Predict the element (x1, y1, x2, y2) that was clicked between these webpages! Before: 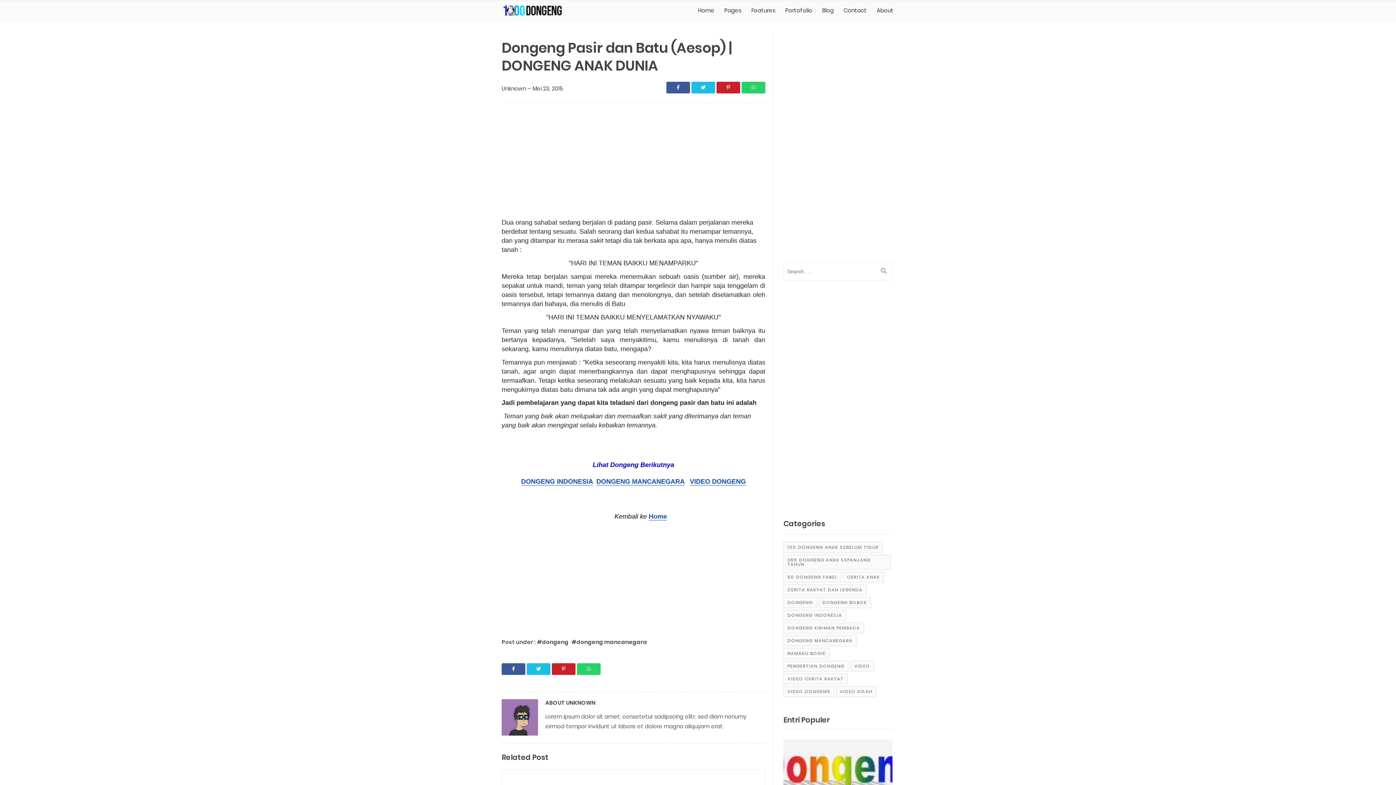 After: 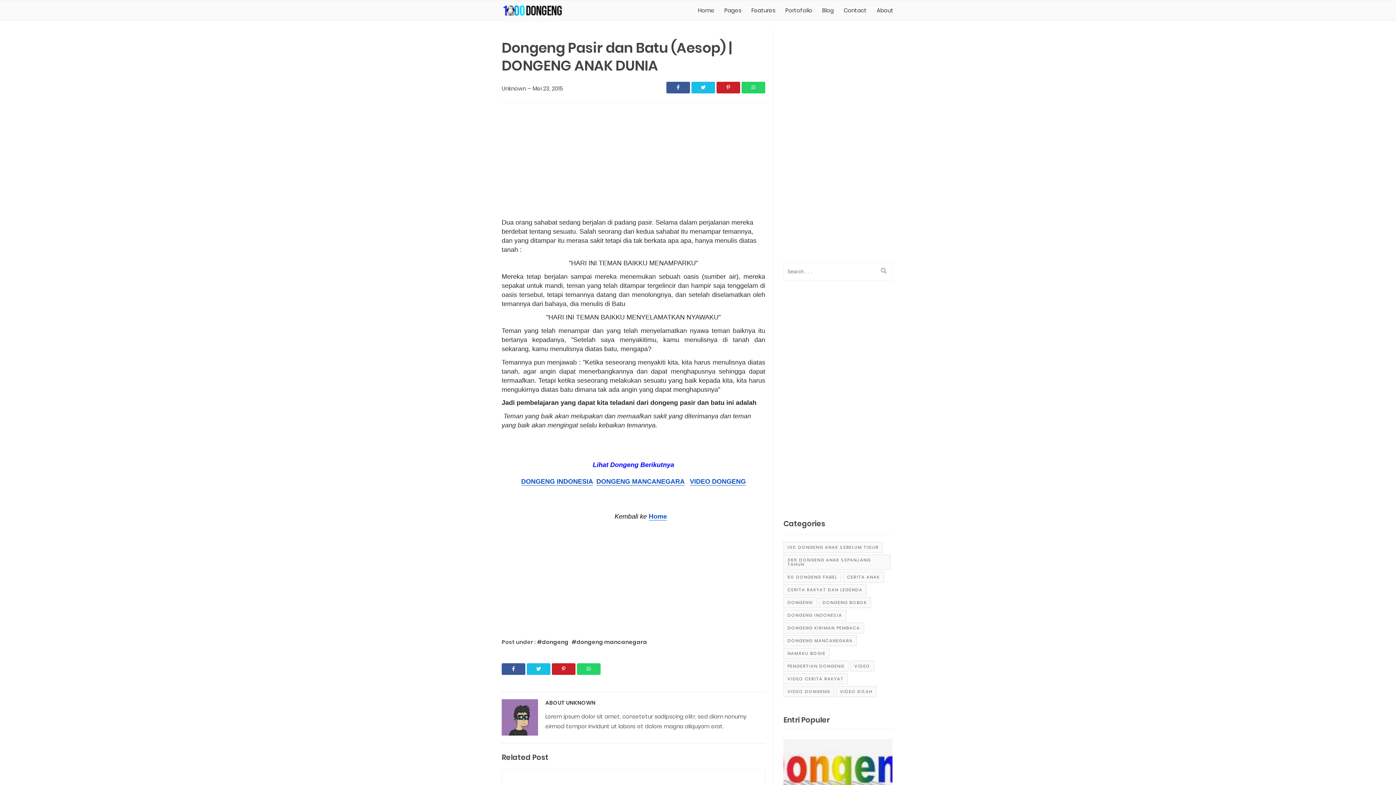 Action: bbox: (527, 79, 563, 97) label: – Mei 23, 2015